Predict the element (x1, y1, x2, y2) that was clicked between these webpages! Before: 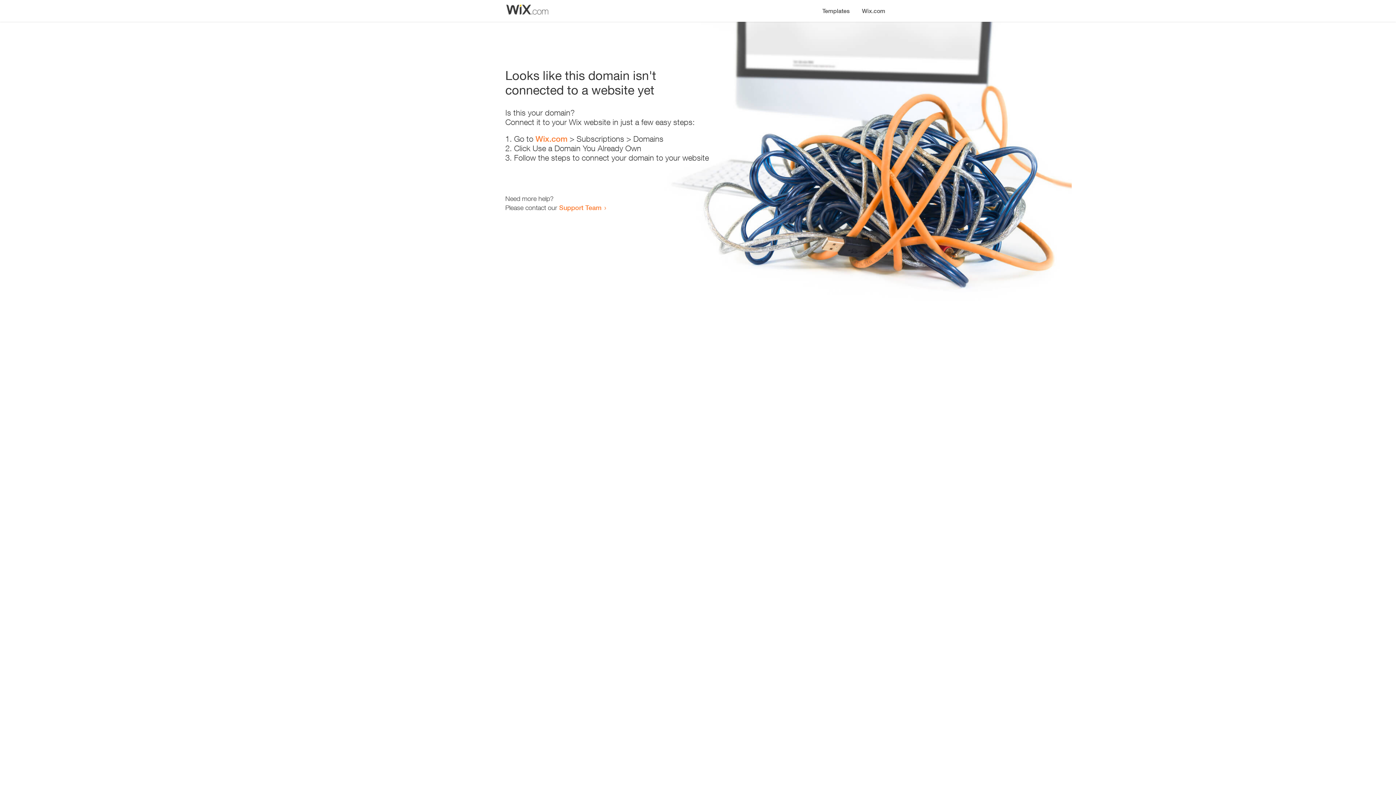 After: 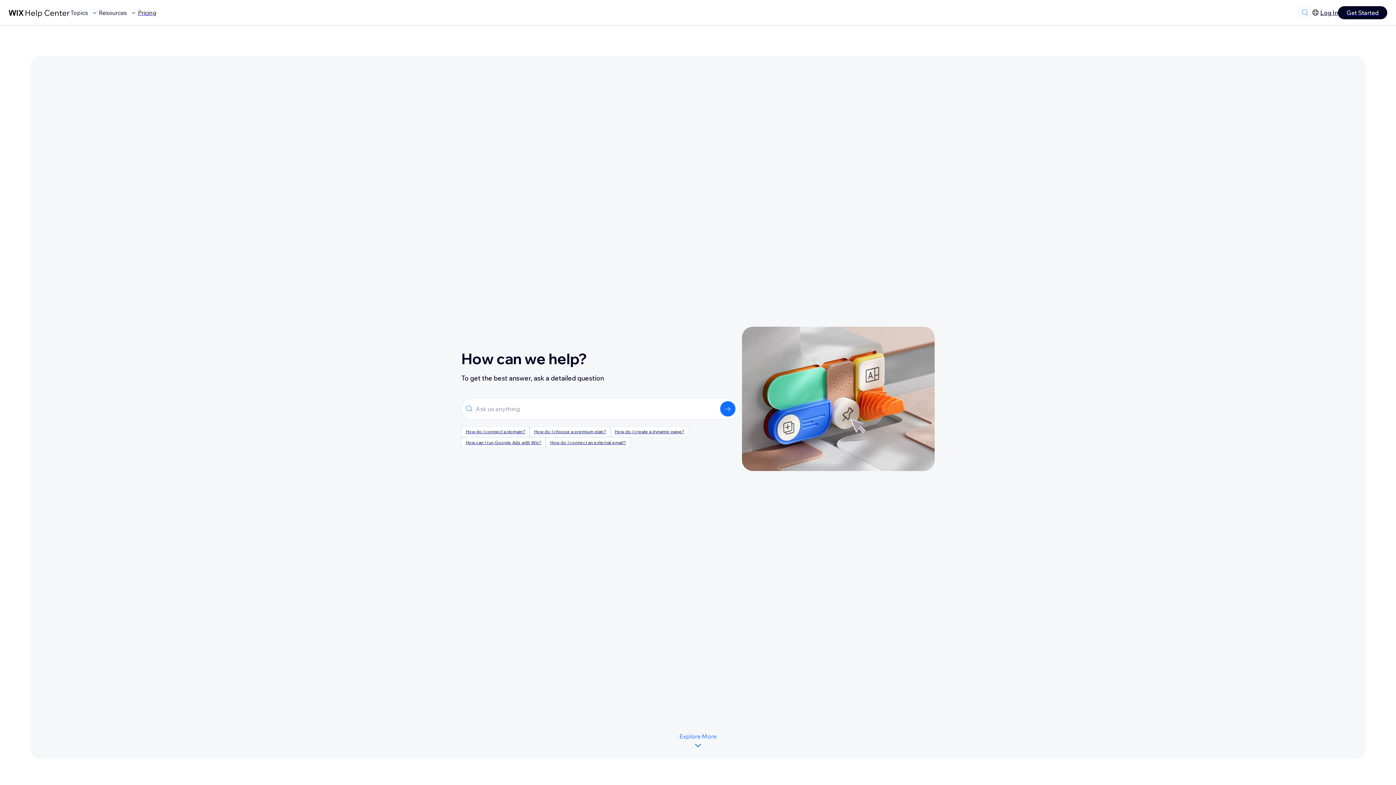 Action: bbox: (559, 203, 601, 211) label: Support Team